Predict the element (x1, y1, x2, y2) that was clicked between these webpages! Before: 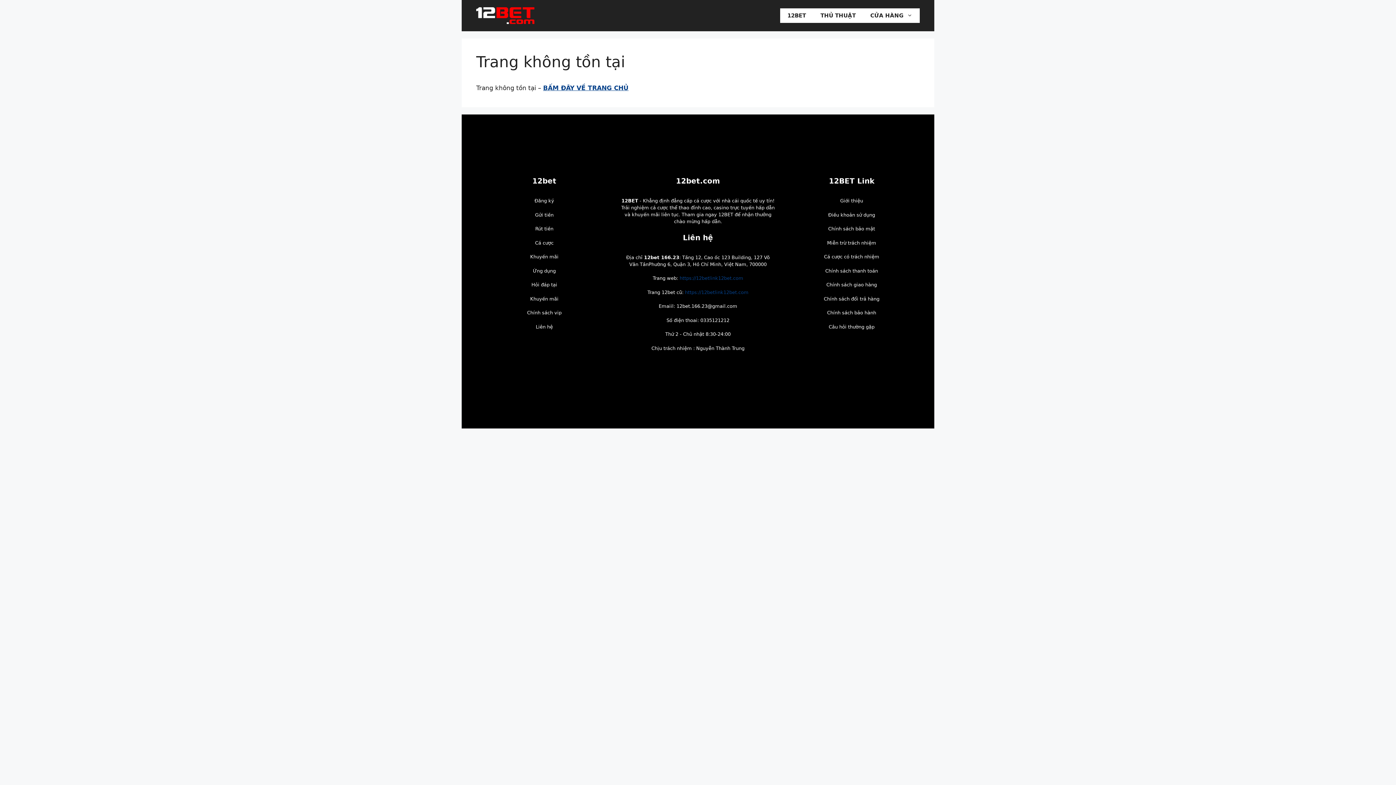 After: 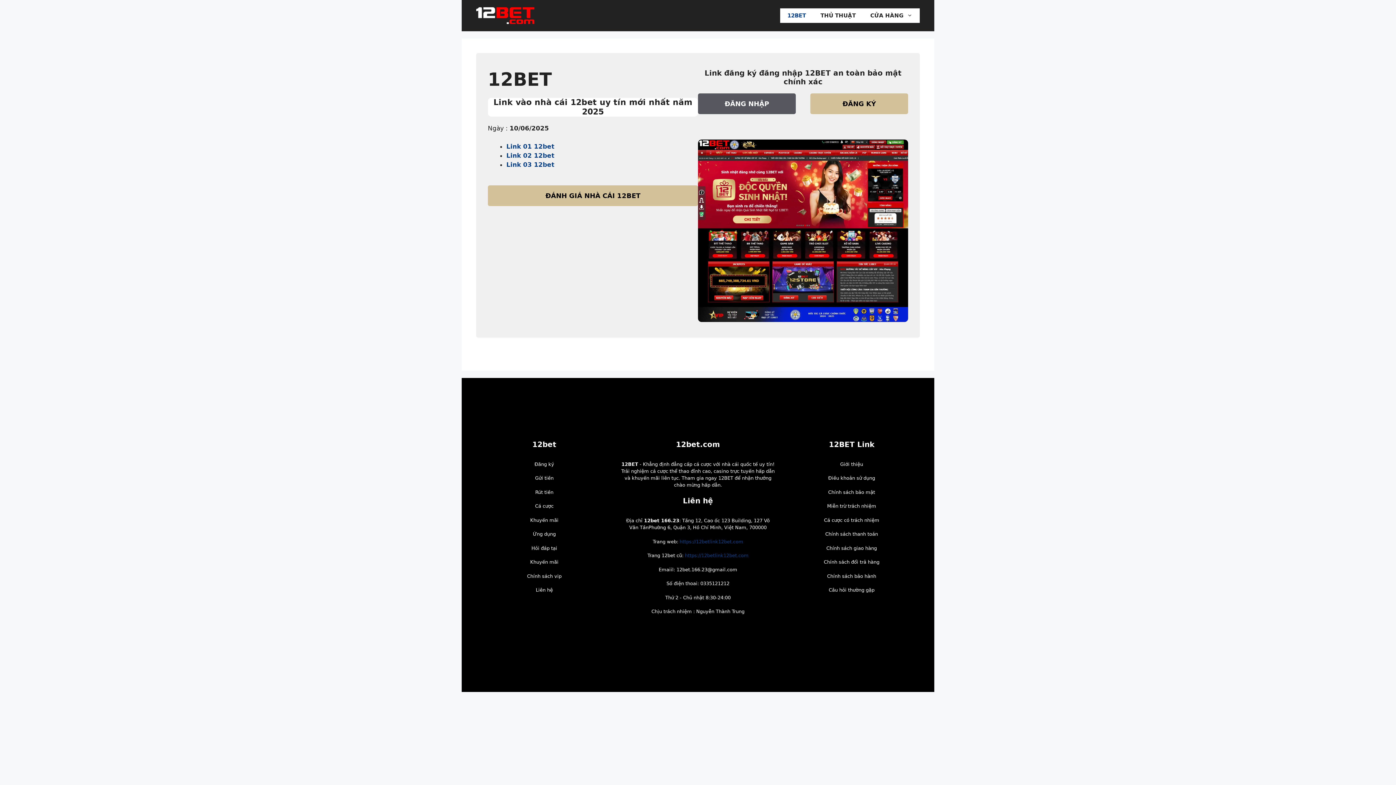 Action: label: BẤM ĐÂY VỀ TRANG CHỦ bbox: (543, 84, 628, 91)